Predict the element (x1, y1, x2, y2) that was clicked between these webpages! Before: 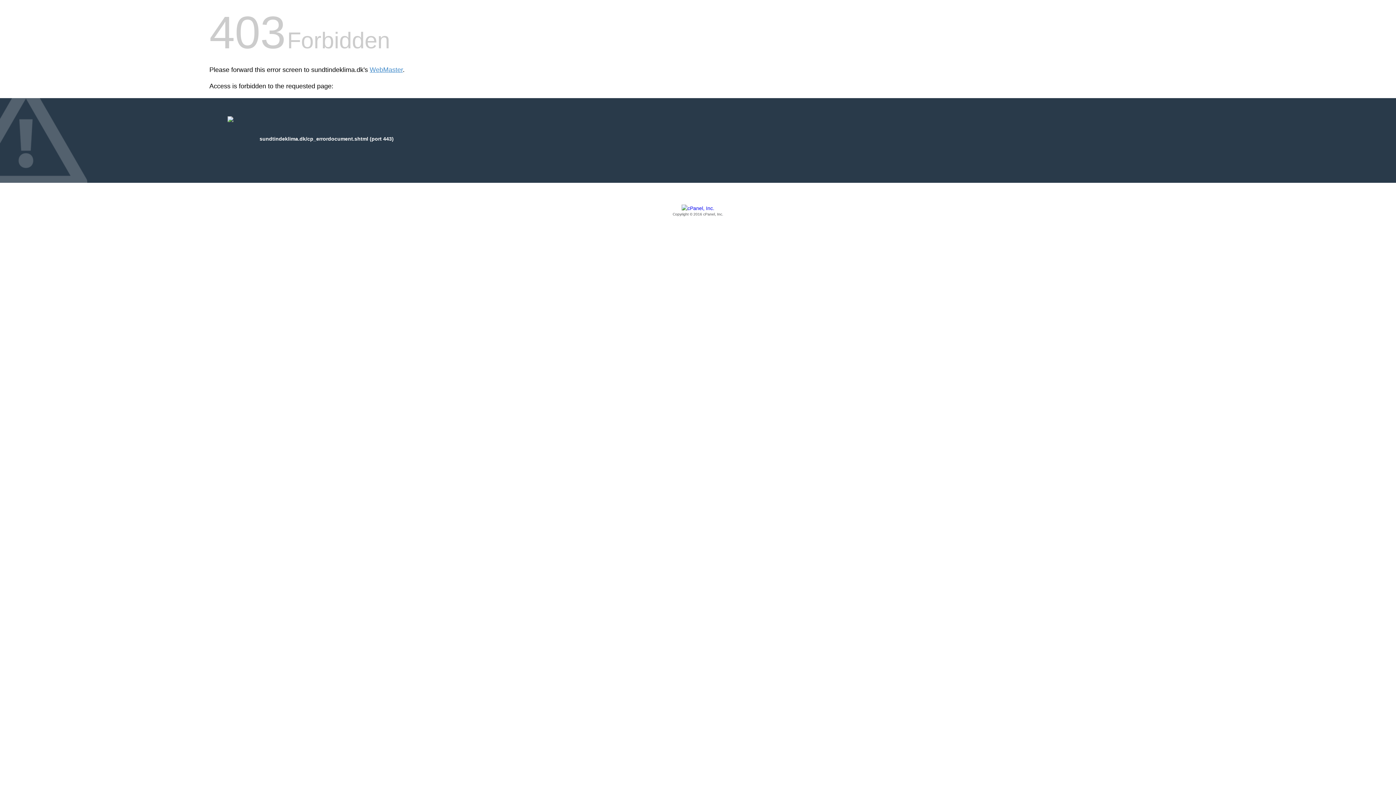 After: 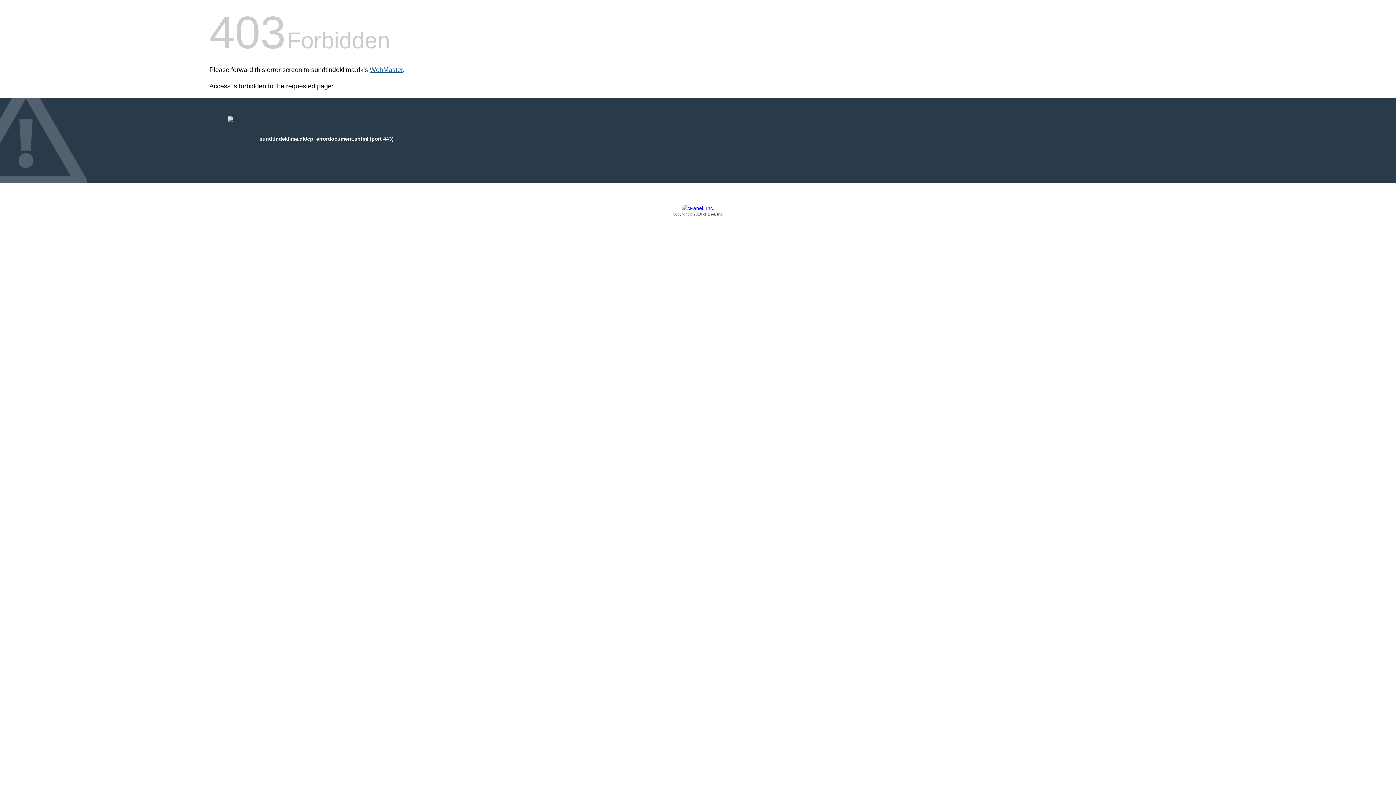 Action: label: WebMaster bbox: (369, 66, 402, 73)